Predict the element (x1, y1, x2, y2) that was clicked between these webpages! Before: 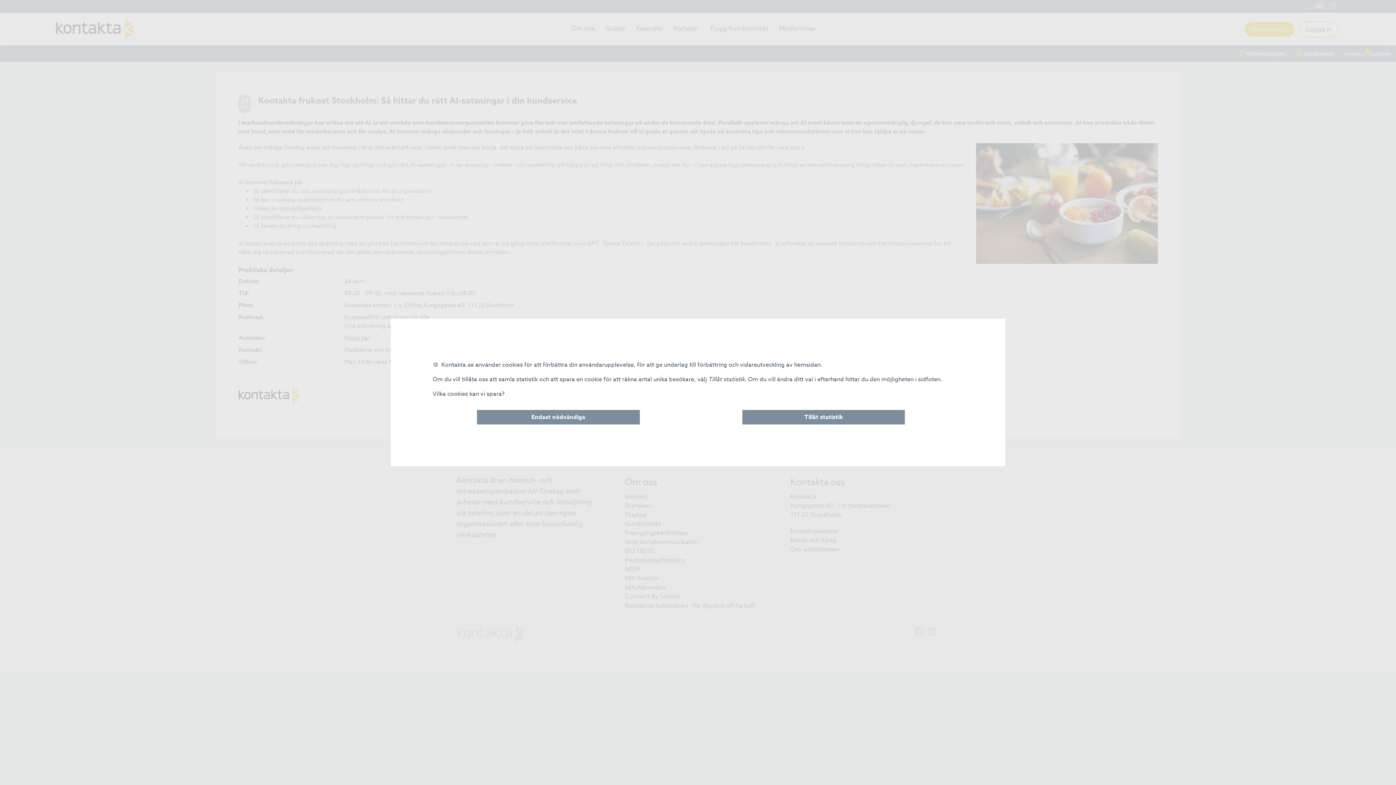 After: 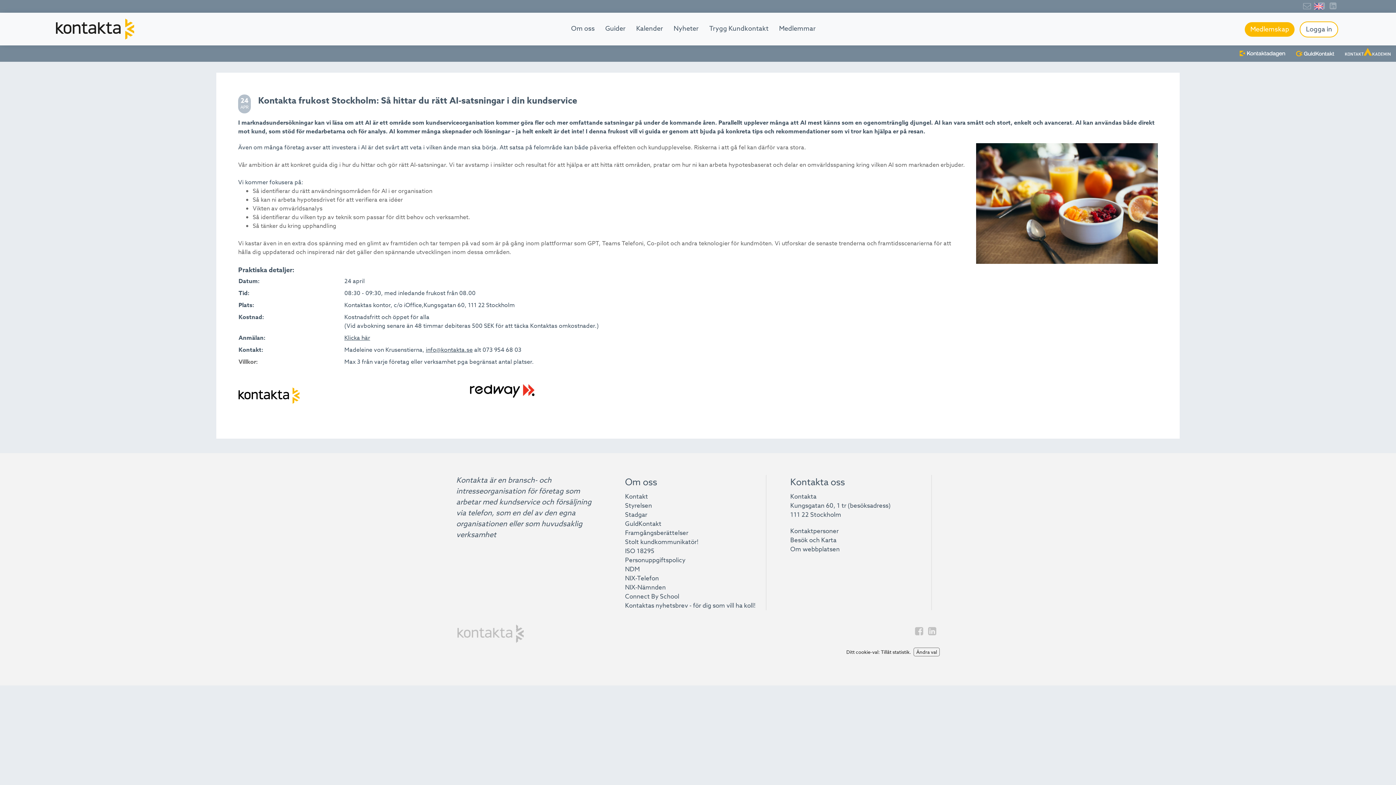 Action: bbox: (742, 410, 905, 424) label: Tillåt statistik